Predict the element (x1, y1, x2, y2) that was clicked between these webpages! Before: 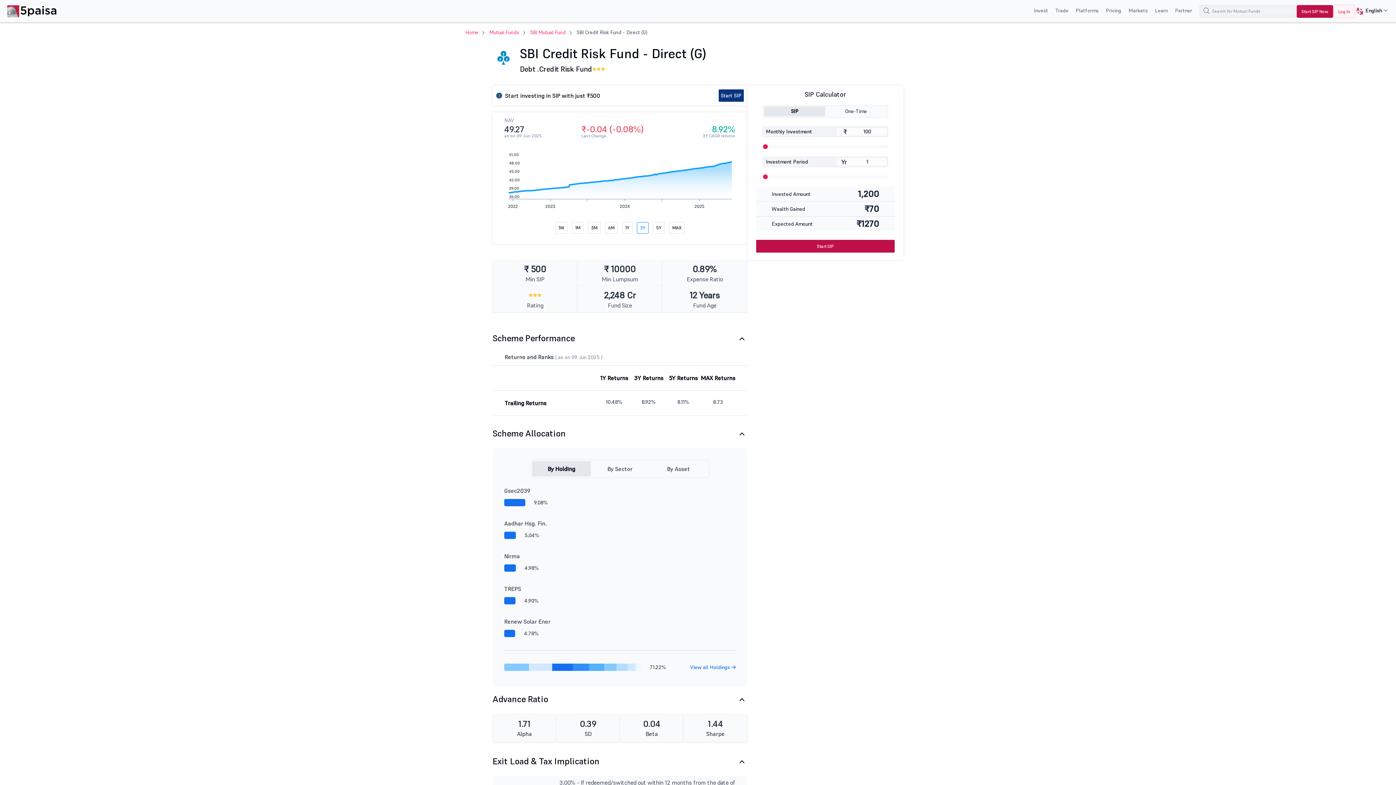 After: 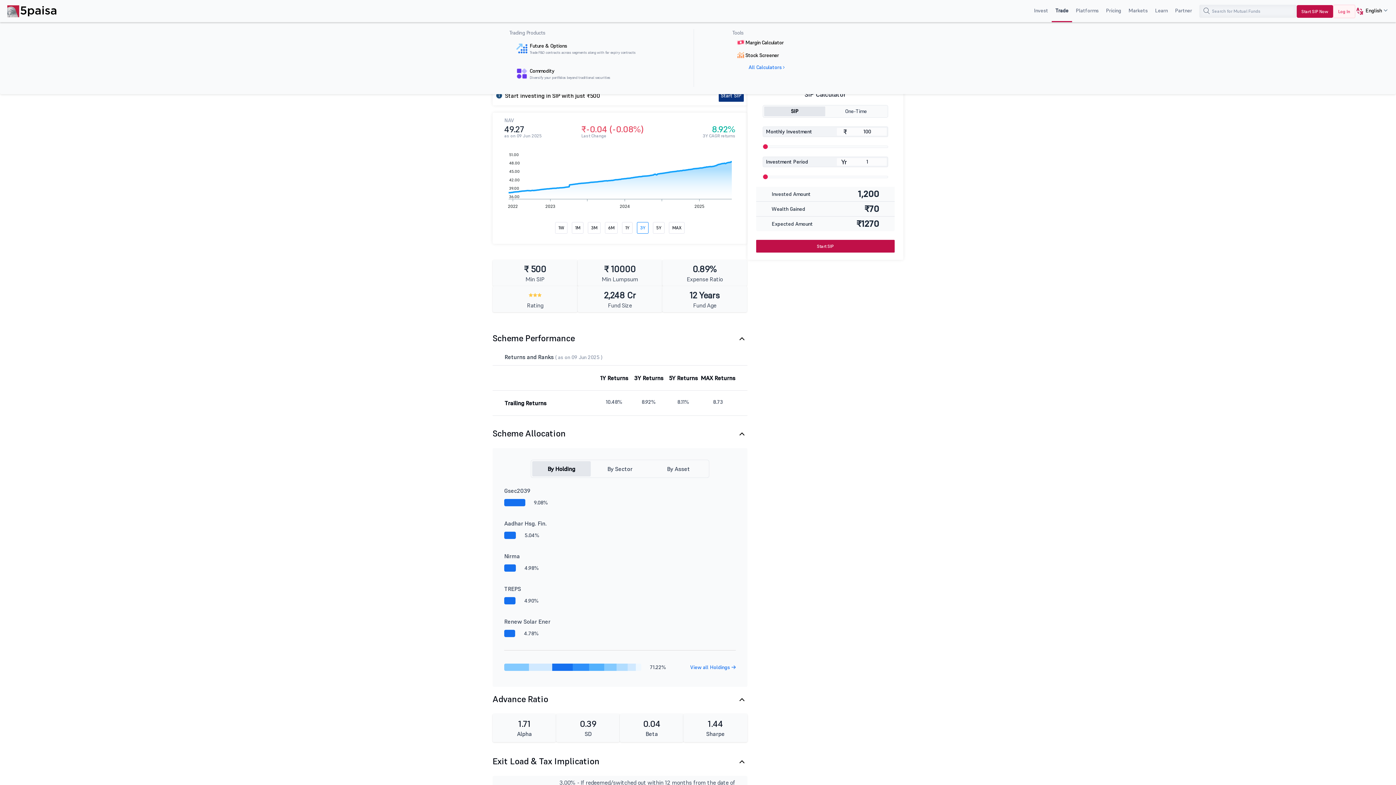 Action: label: Trade bbox: (1052, 0, 1072, 22)